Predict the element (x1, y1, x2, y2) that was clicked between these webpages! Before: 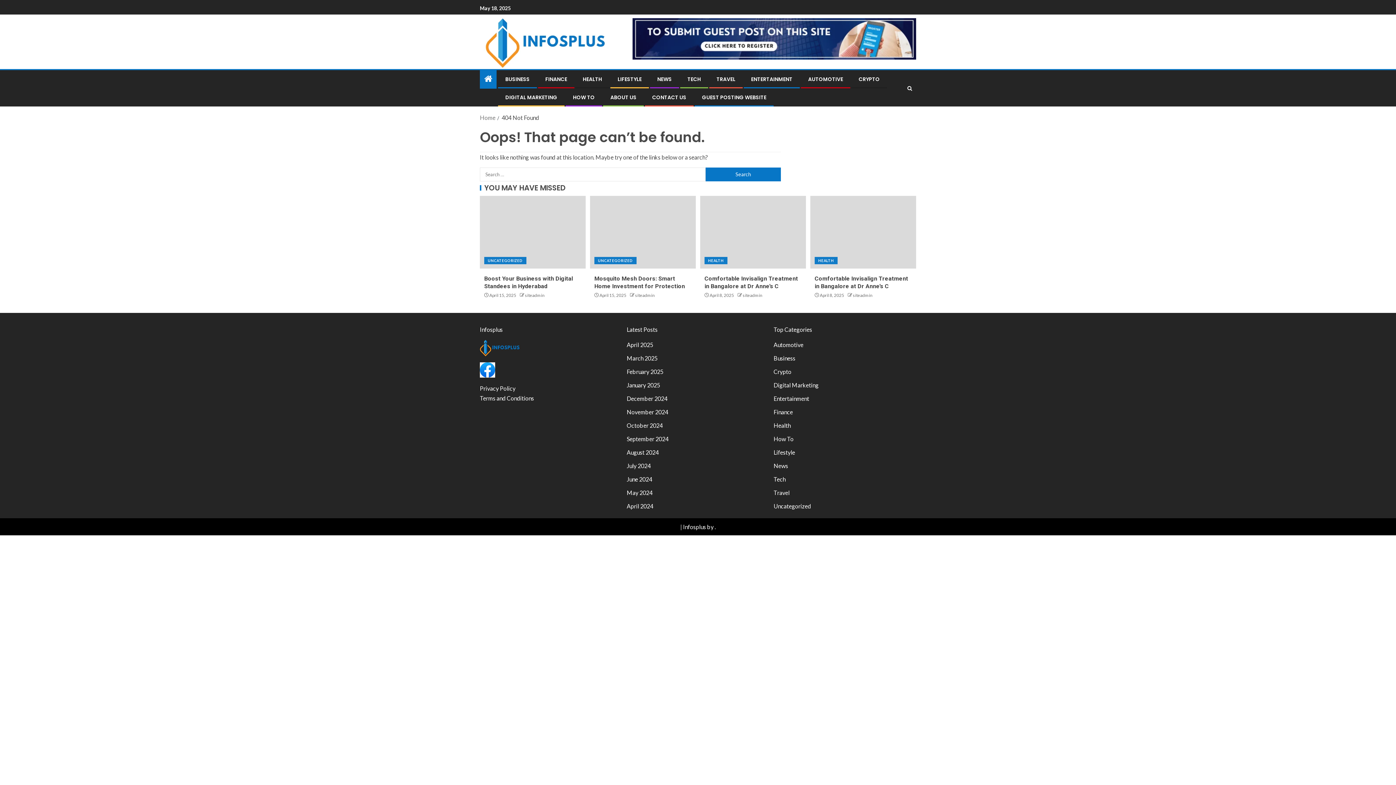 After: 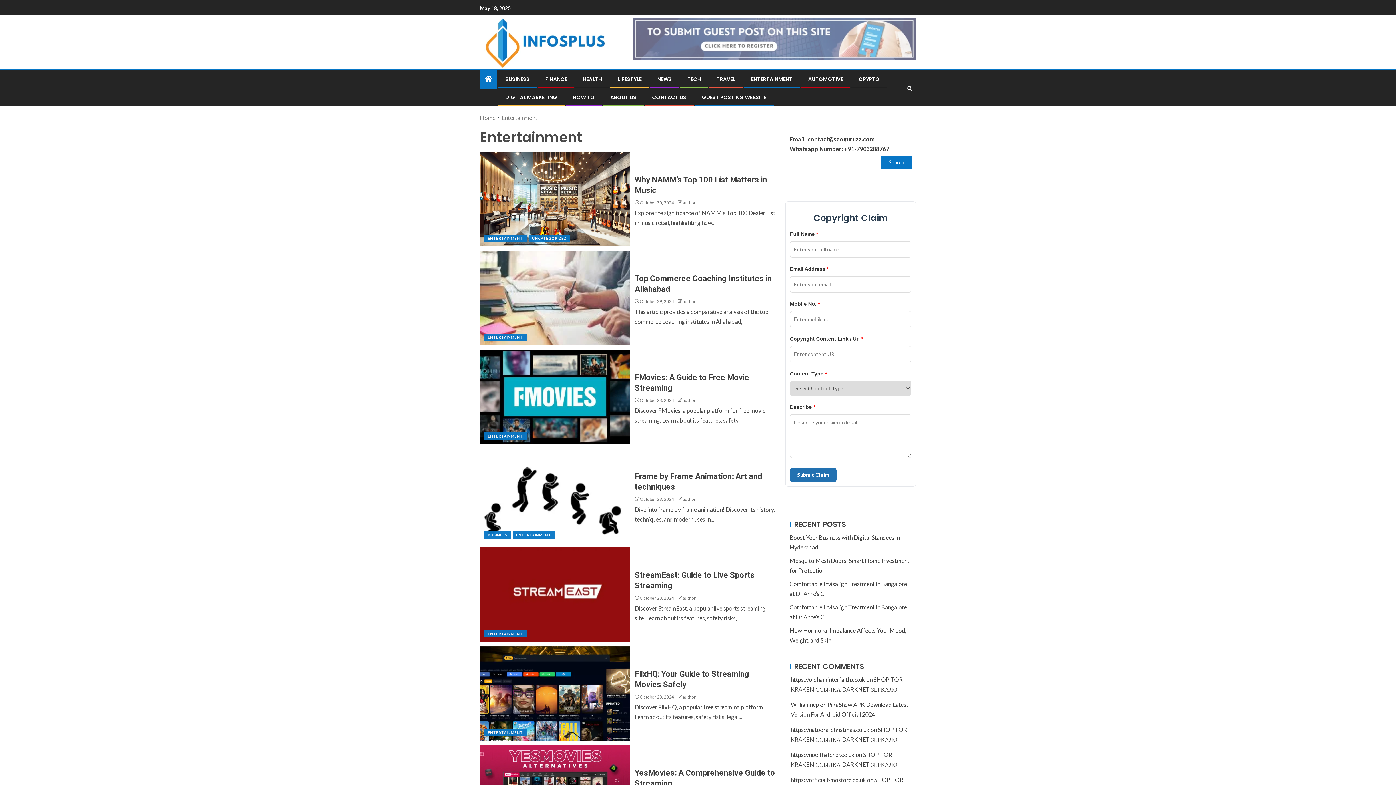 Action: bbox: (751, 75, 792, 82) label: ENTERTAINMENT